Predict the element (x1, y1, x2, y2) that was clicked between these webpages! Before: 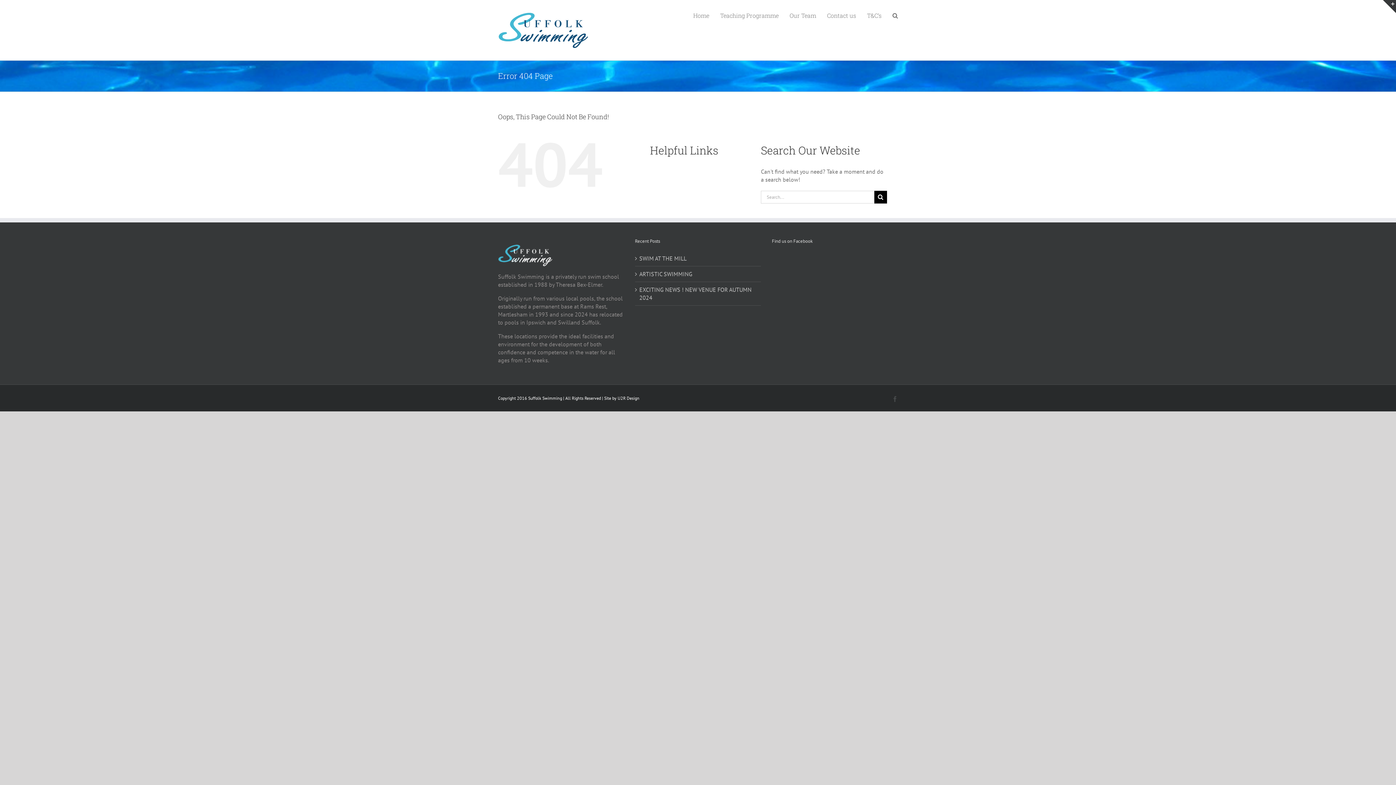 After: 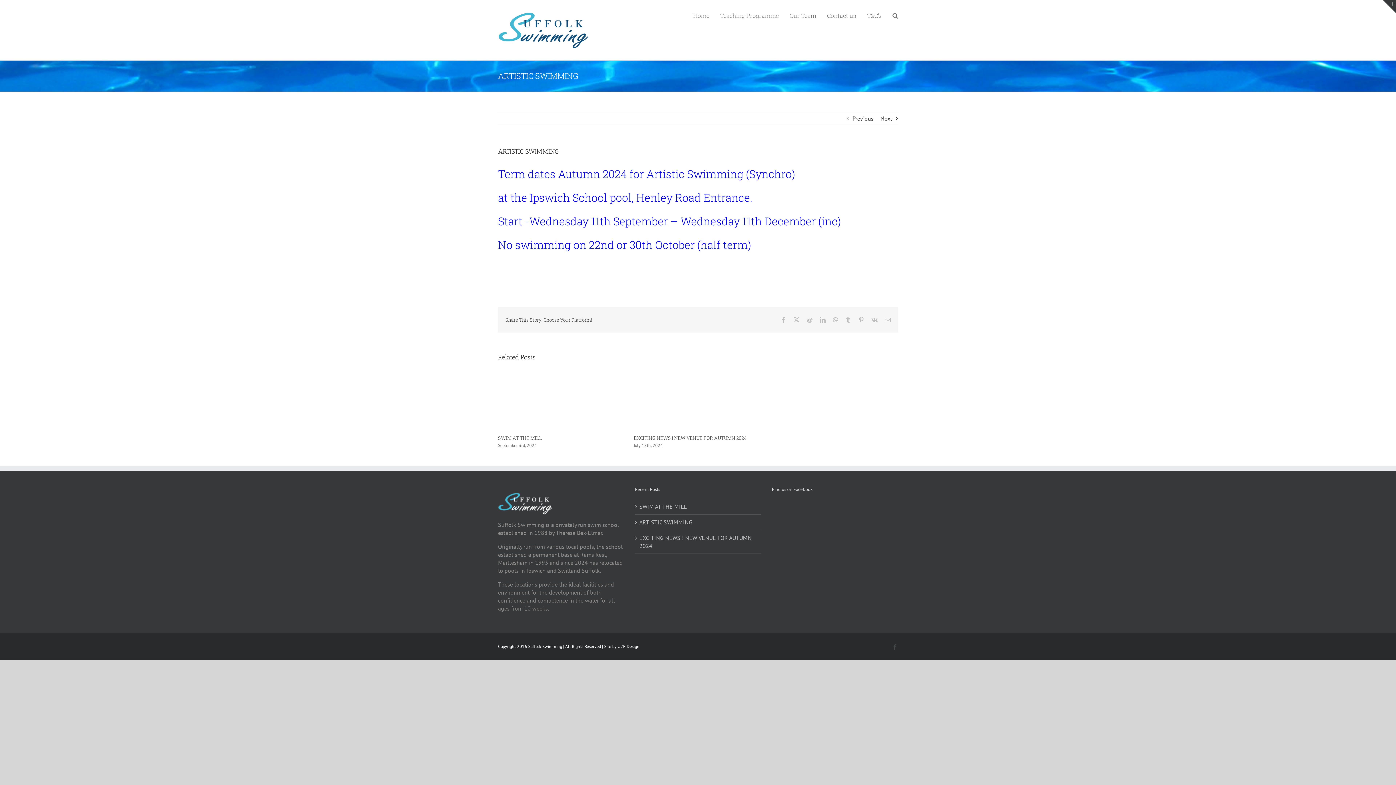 Action: bbox: (639, 270, 757, 278) label: ARTISTIC SWIMMING